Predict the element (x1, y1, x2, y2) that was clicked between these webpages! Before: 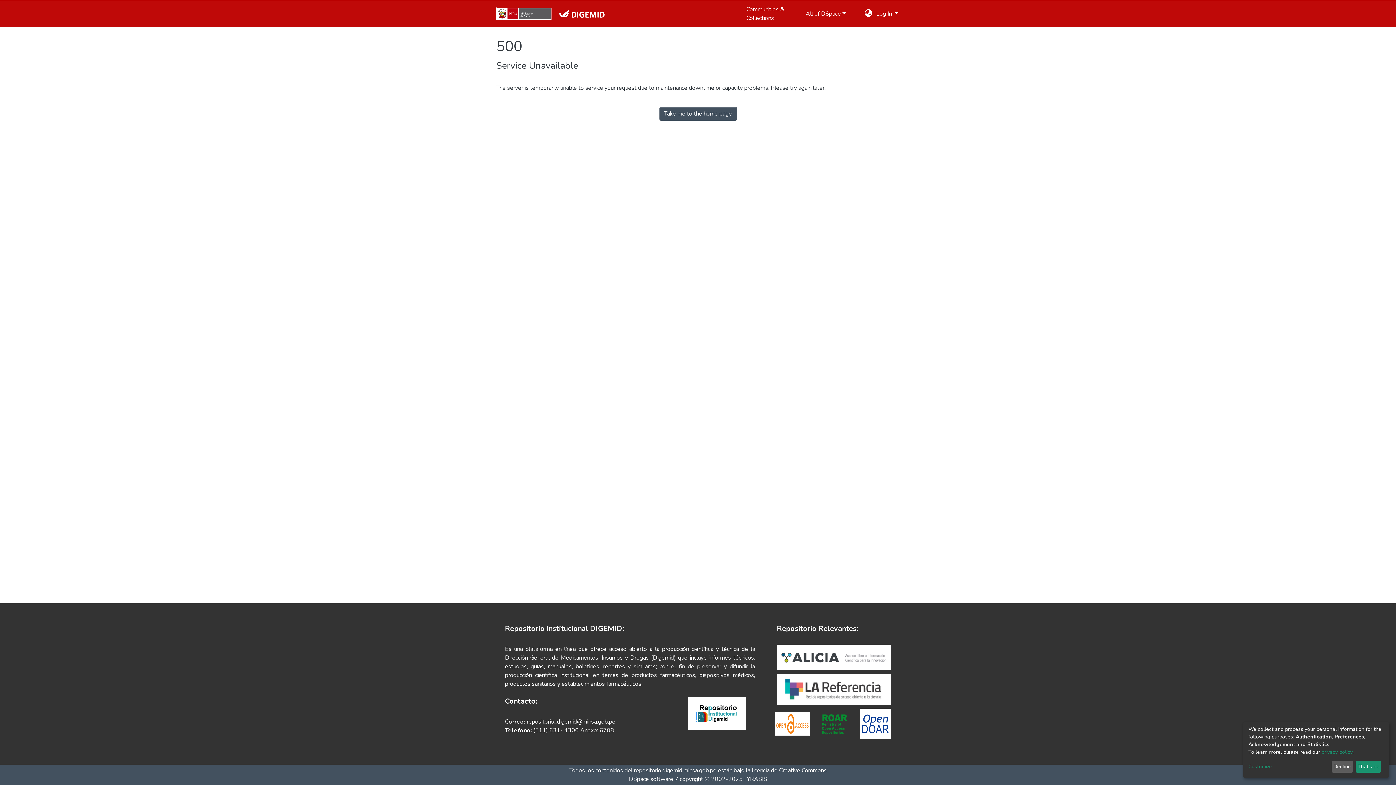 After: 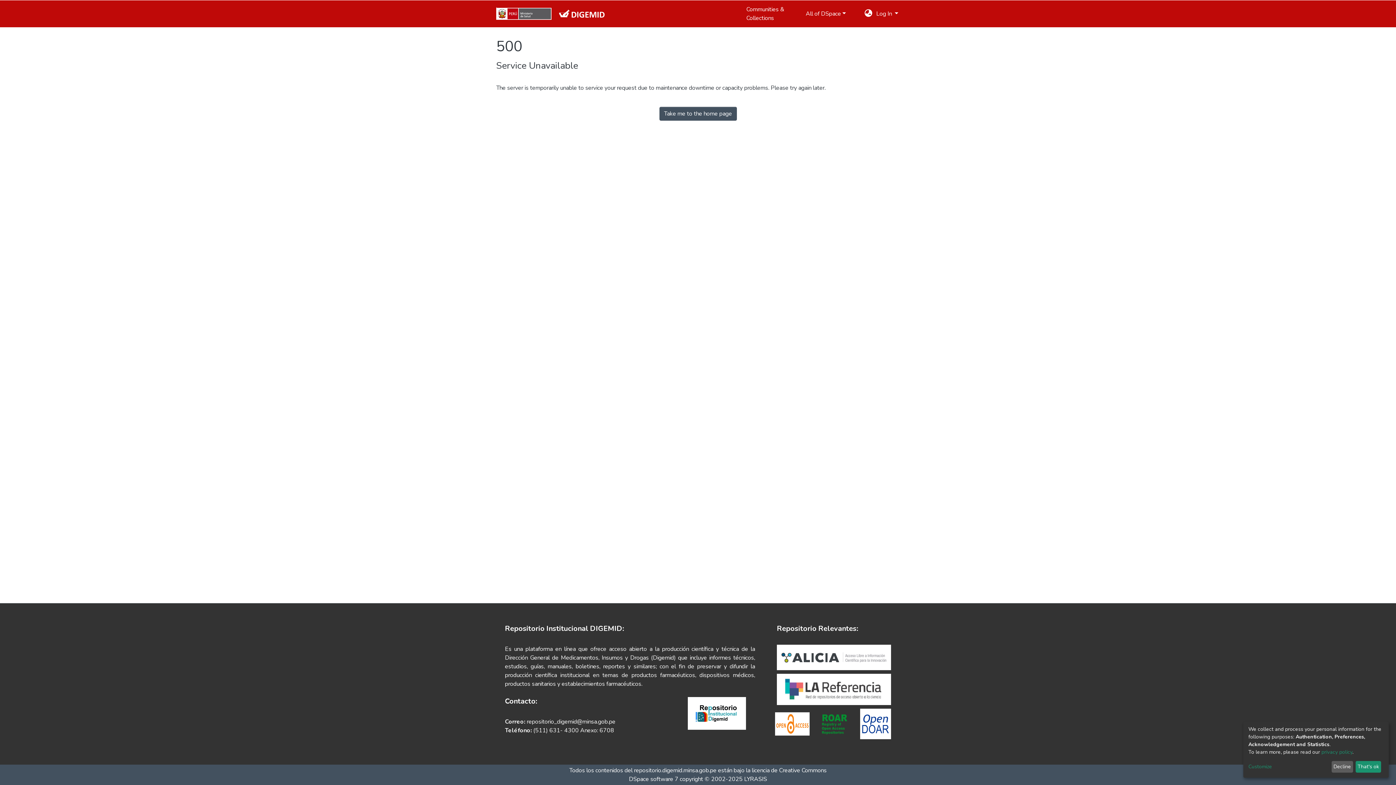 Action: bbox: (777, 653, 891, 661)